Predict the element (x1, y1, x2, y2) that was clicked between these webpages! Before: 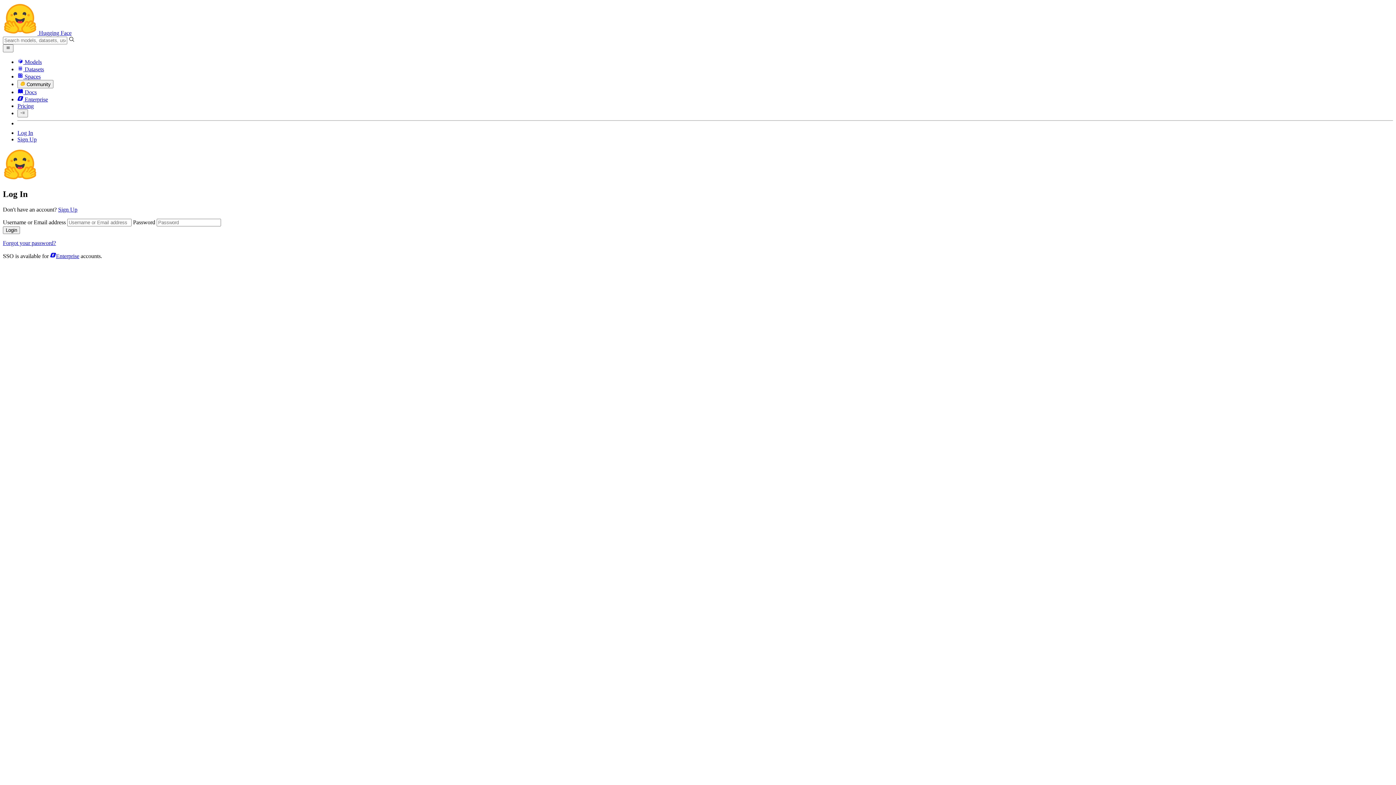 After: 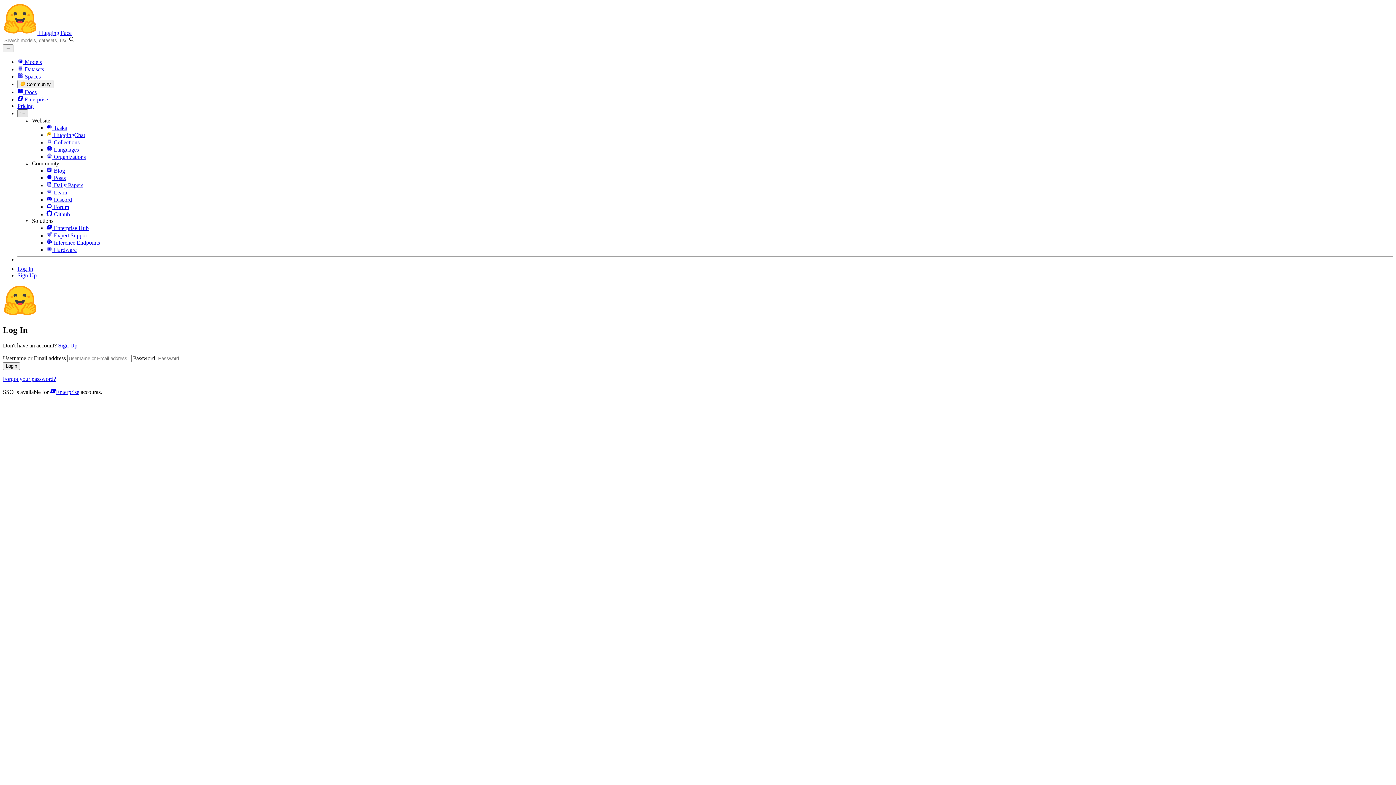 Action: bbox: (17, 109, 28, 117)